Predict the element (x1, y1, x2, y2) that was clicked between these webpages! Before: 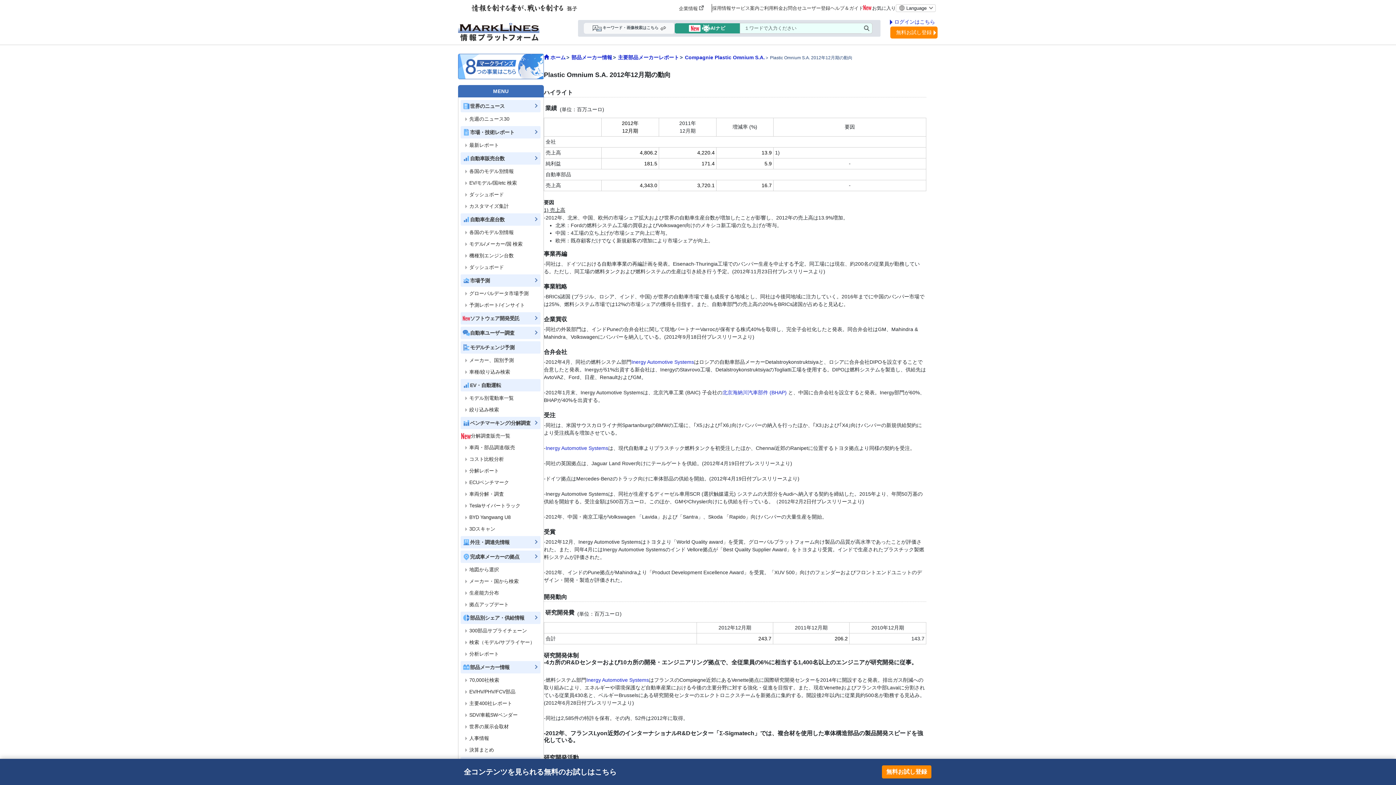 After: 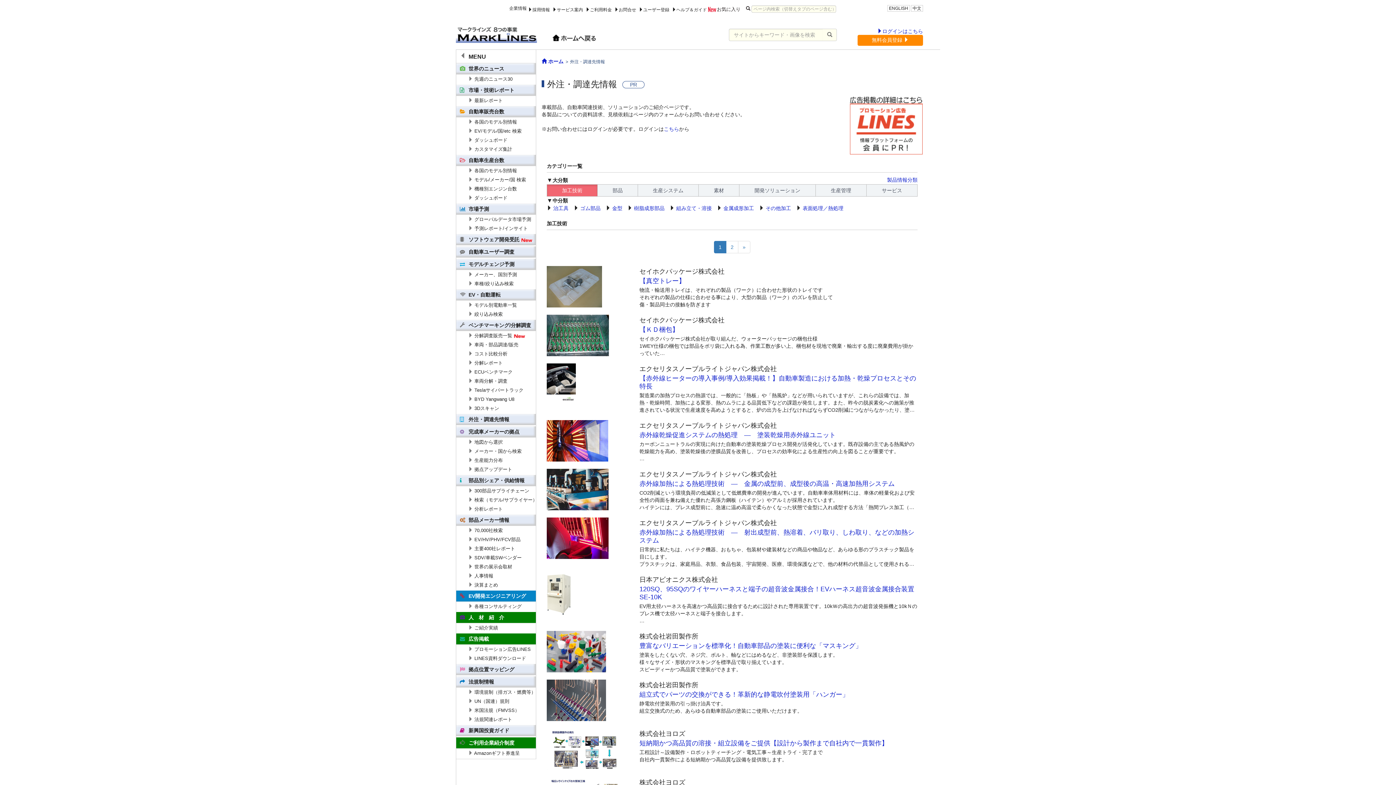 Action: label: 外注・調達先情報 bbox: (460, 536, 541, 548)